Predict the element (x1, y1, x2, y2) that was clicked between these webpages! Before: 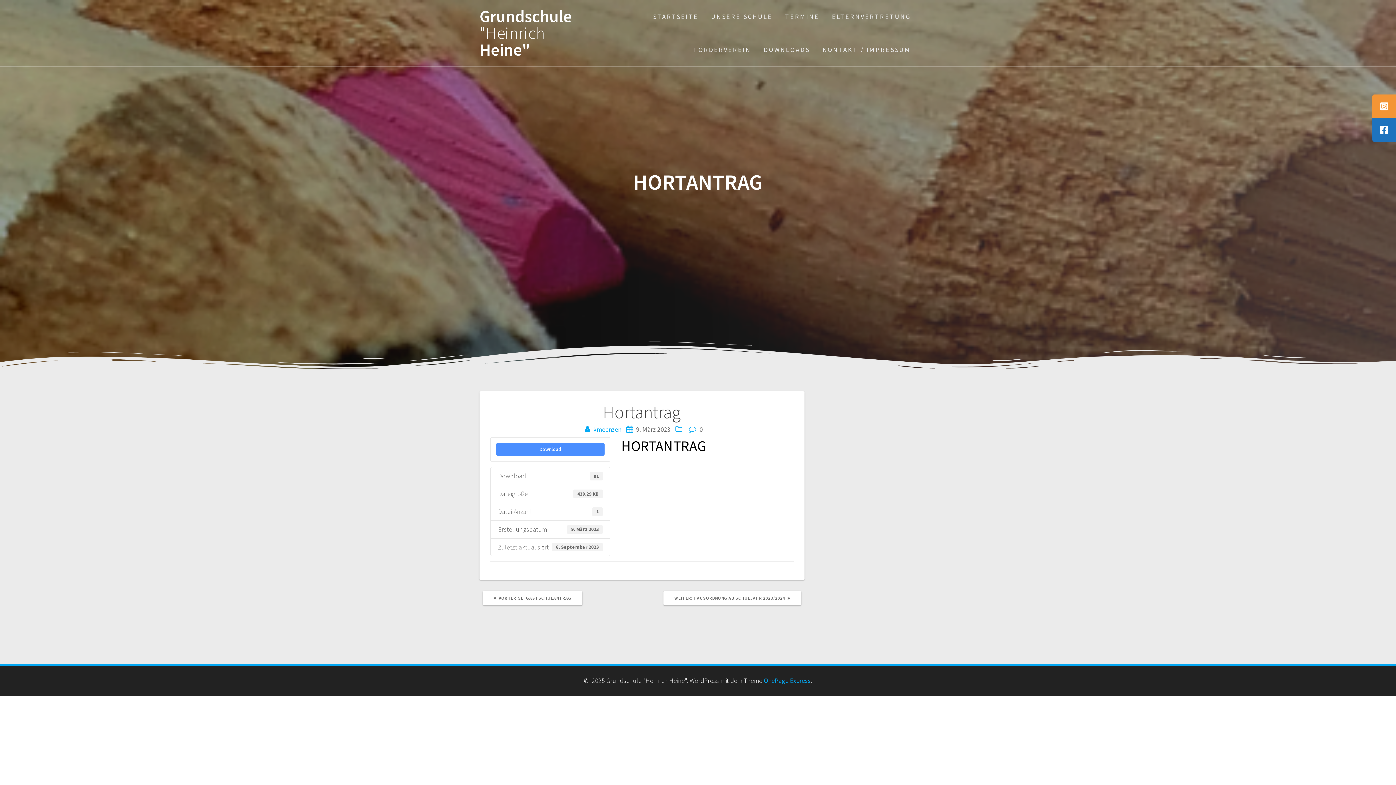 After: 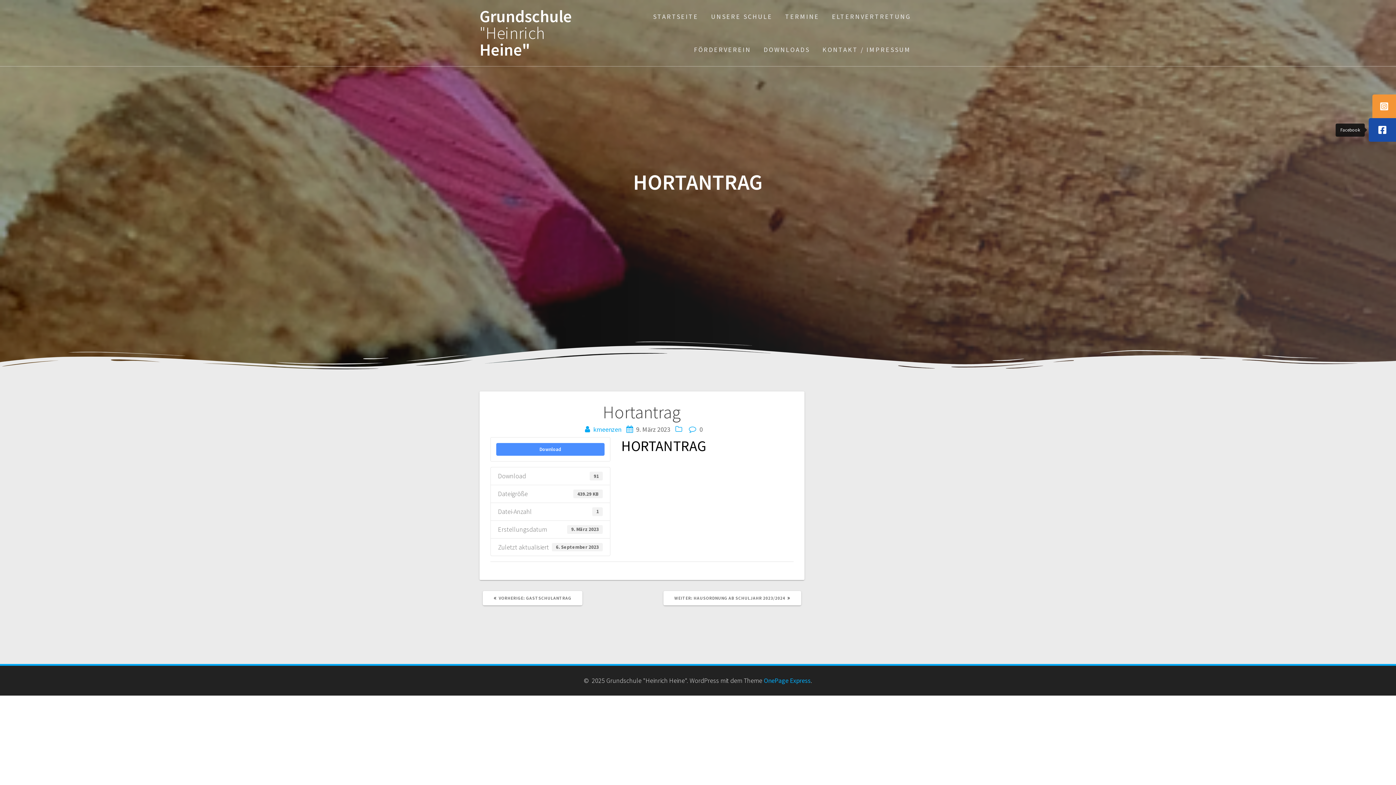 Action: bbox: (1372, 118, 1396, 141) label: Facebook